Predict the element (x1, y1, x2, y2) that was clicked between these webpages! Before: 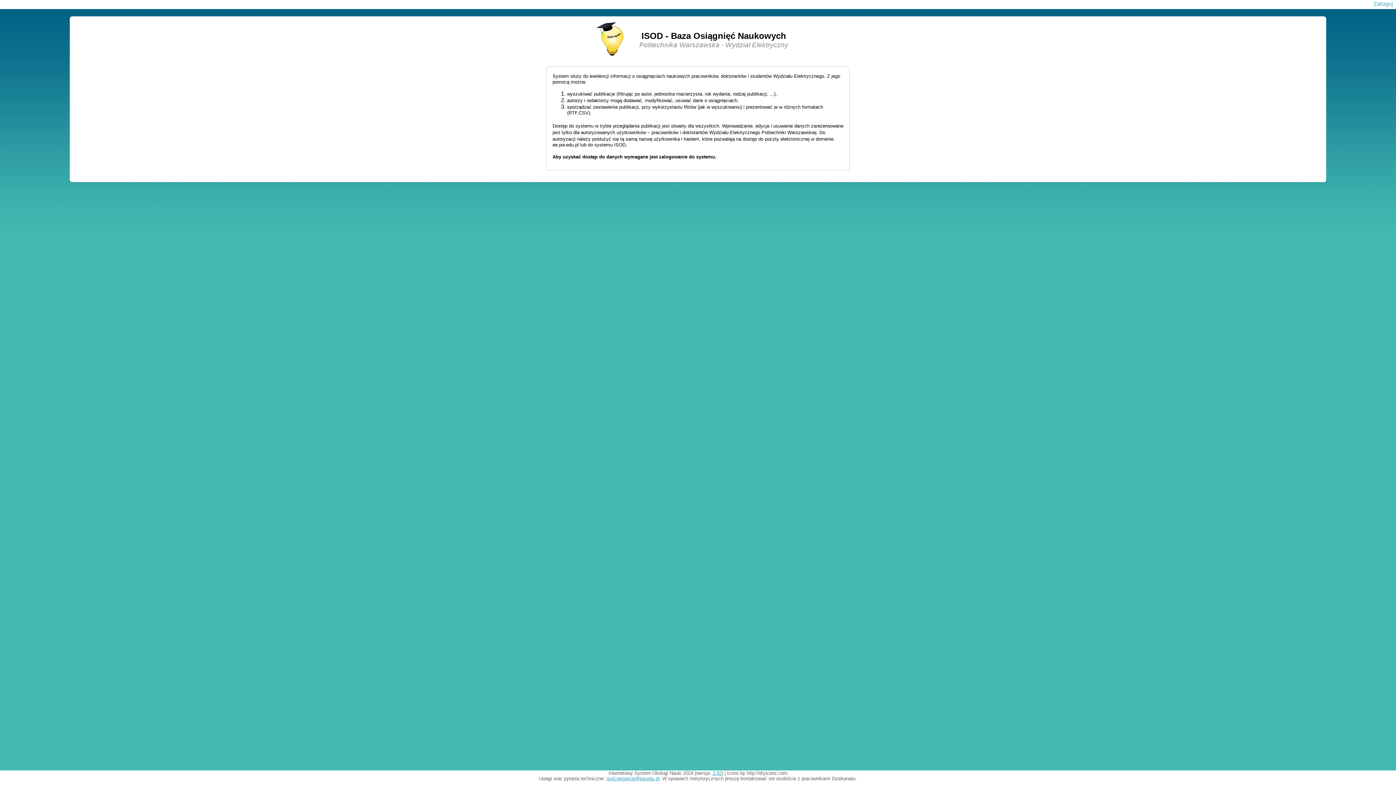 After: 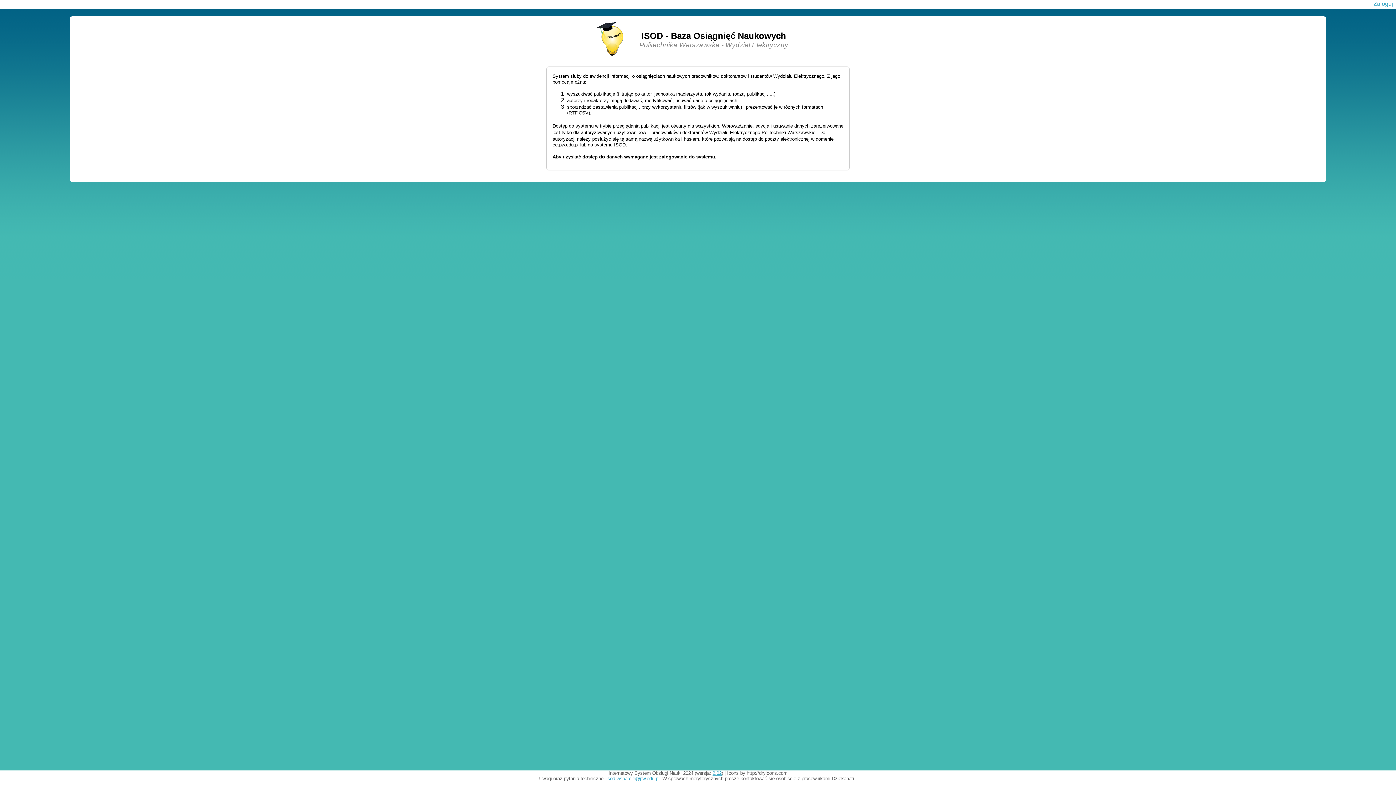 Action: label: isod.wsparcie@pw.edu.pl bbox: (606, 776, 659, 781)